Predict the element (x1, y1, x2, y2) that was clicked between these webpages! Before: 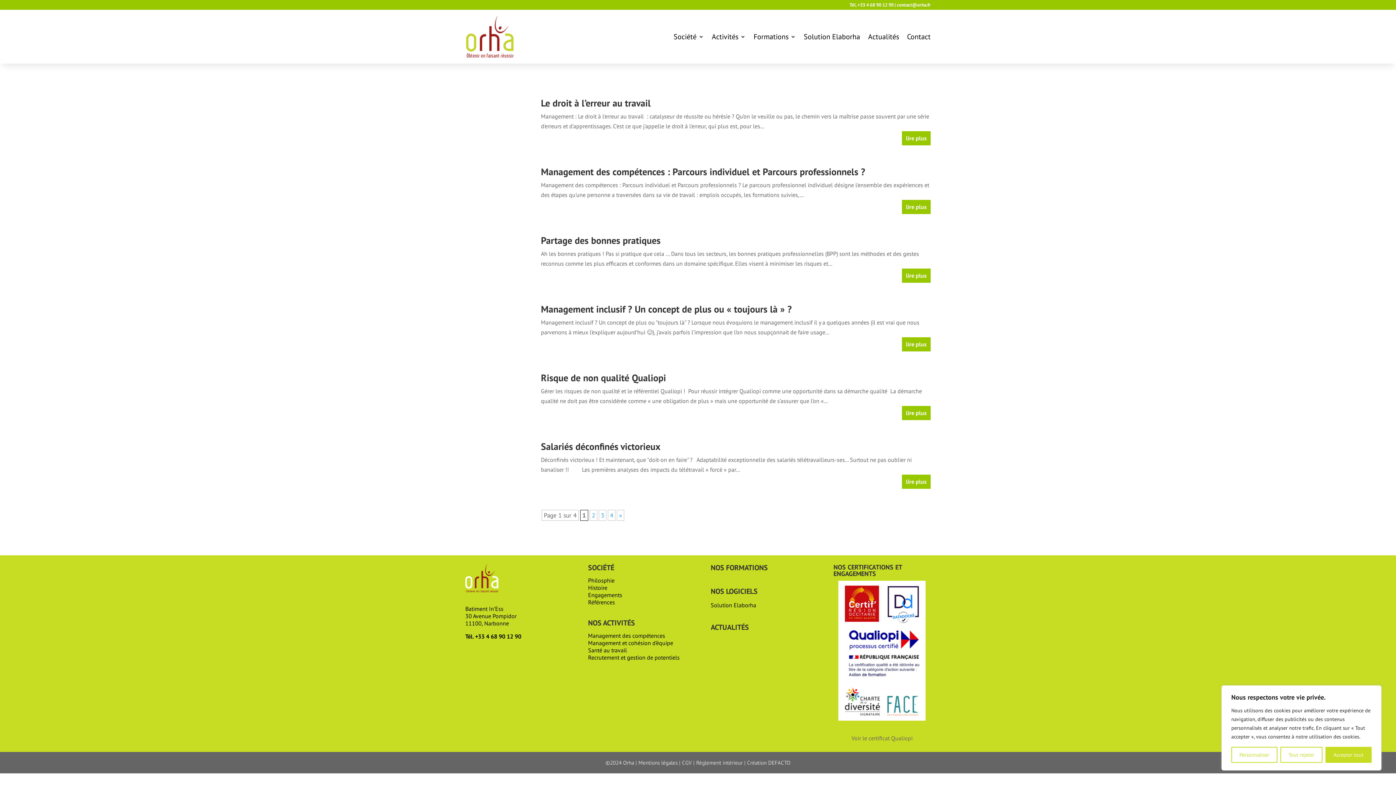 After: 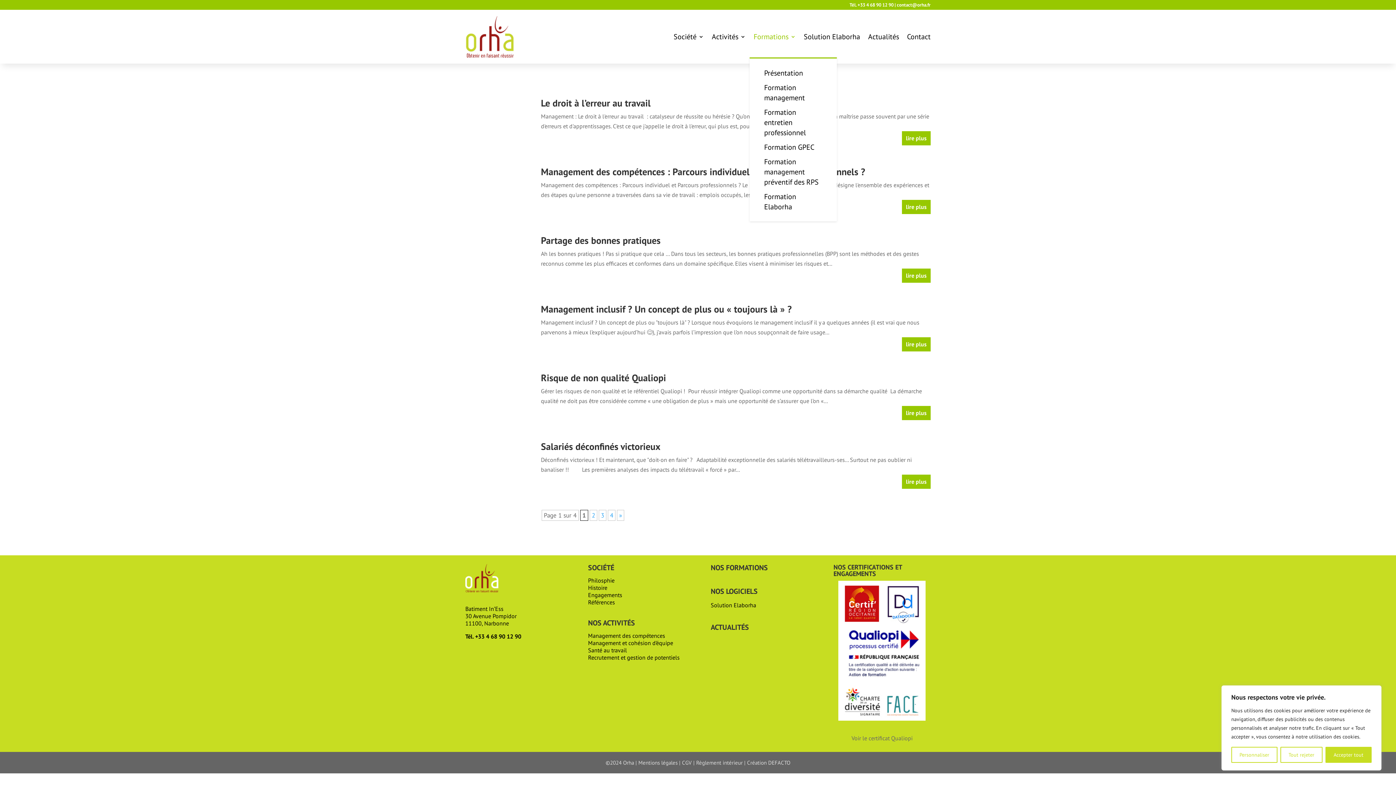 Action: label: Formations bbox: (753, 15, 796, 57)